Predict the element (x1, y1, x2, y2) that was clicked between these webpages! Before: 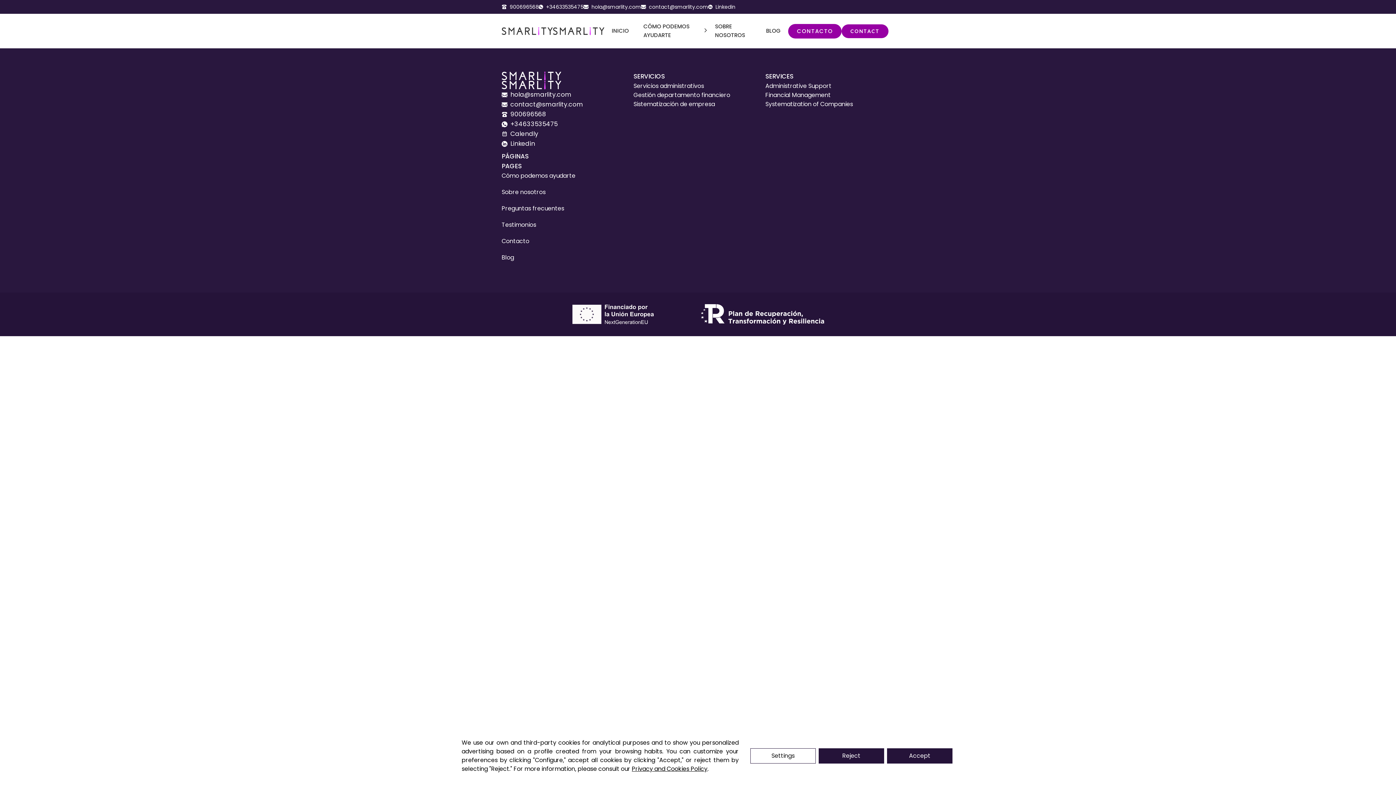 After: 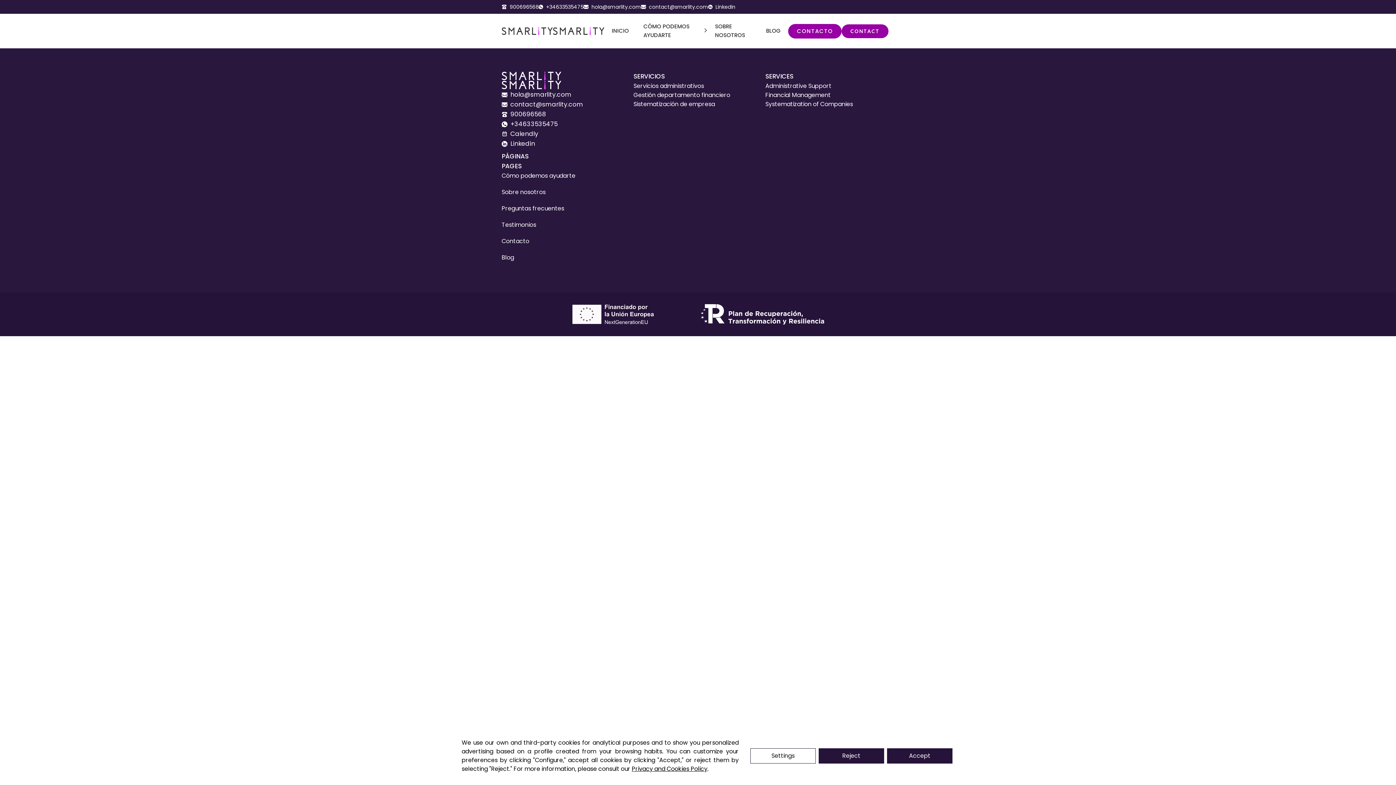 Action: bbox: (715, 2, 735, 10) label: Linkedin